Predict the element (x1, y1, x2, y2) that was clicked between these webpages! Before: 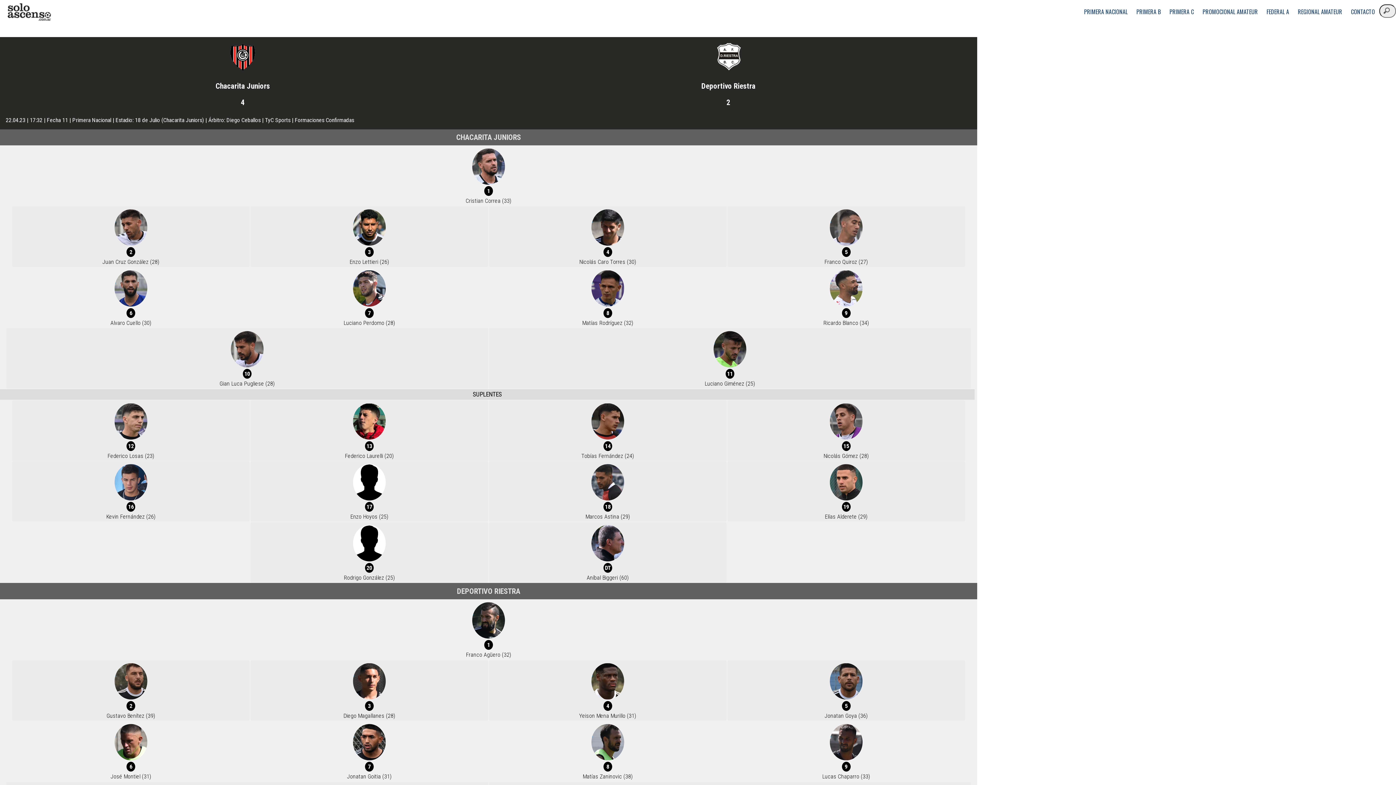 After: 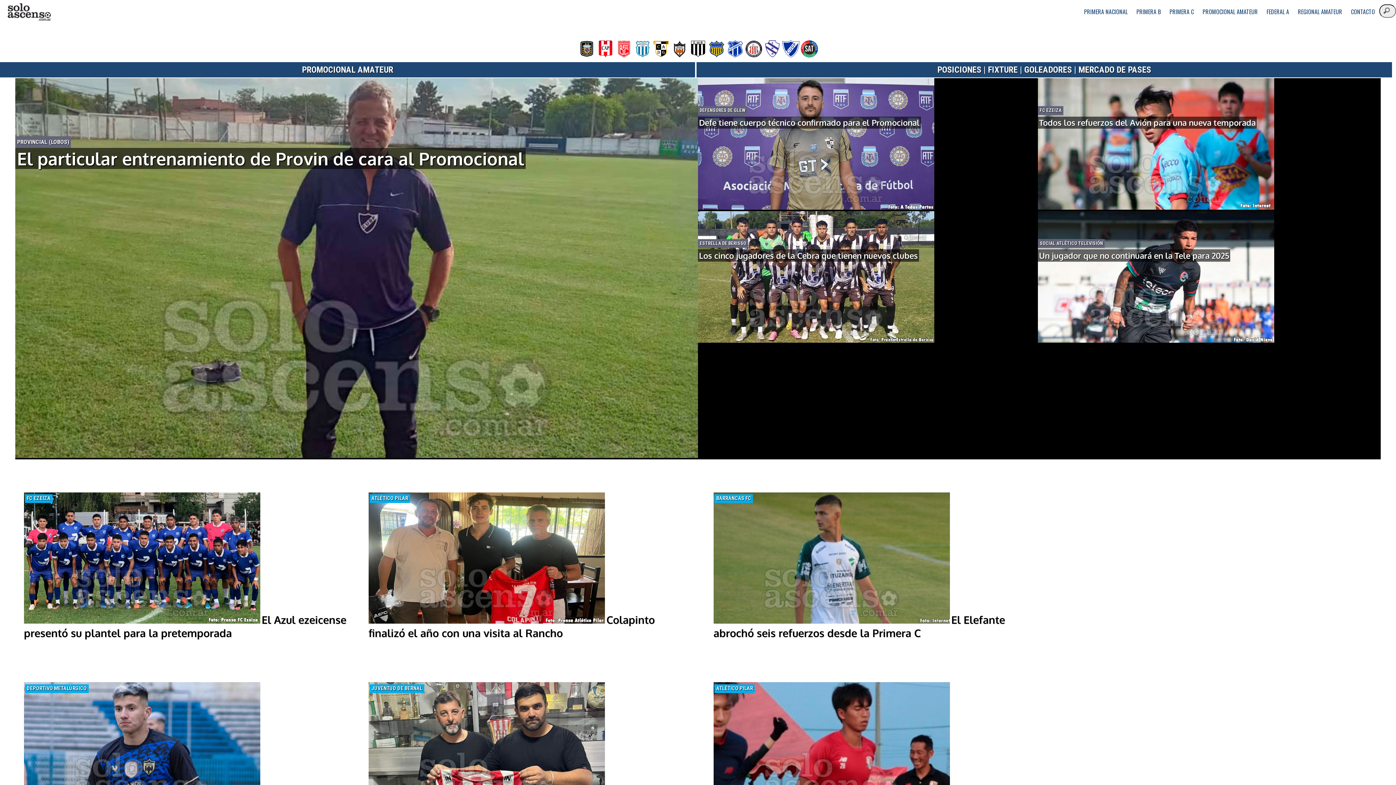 Action: label: PROMOCIONAL AMATEUR bbox: (1198, 0, 1262, 23)